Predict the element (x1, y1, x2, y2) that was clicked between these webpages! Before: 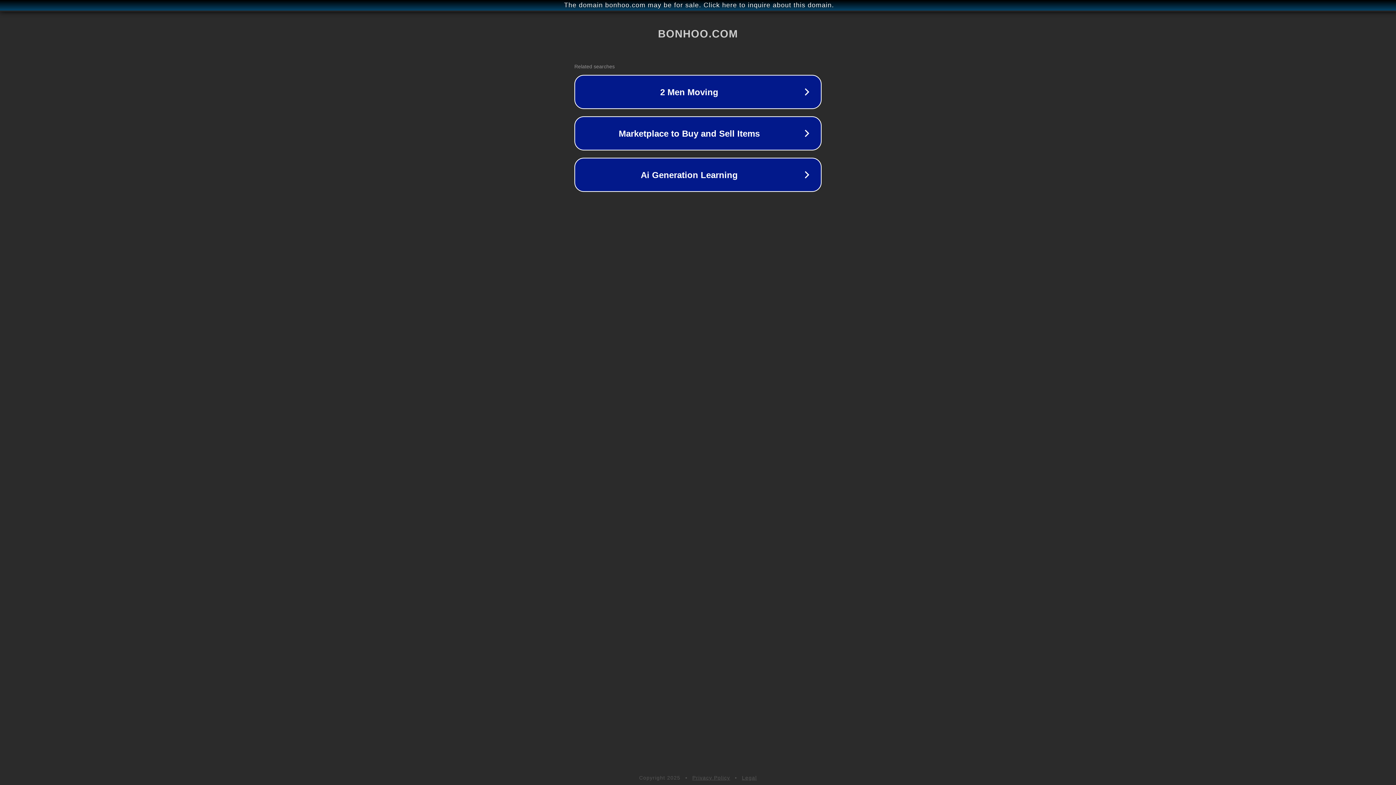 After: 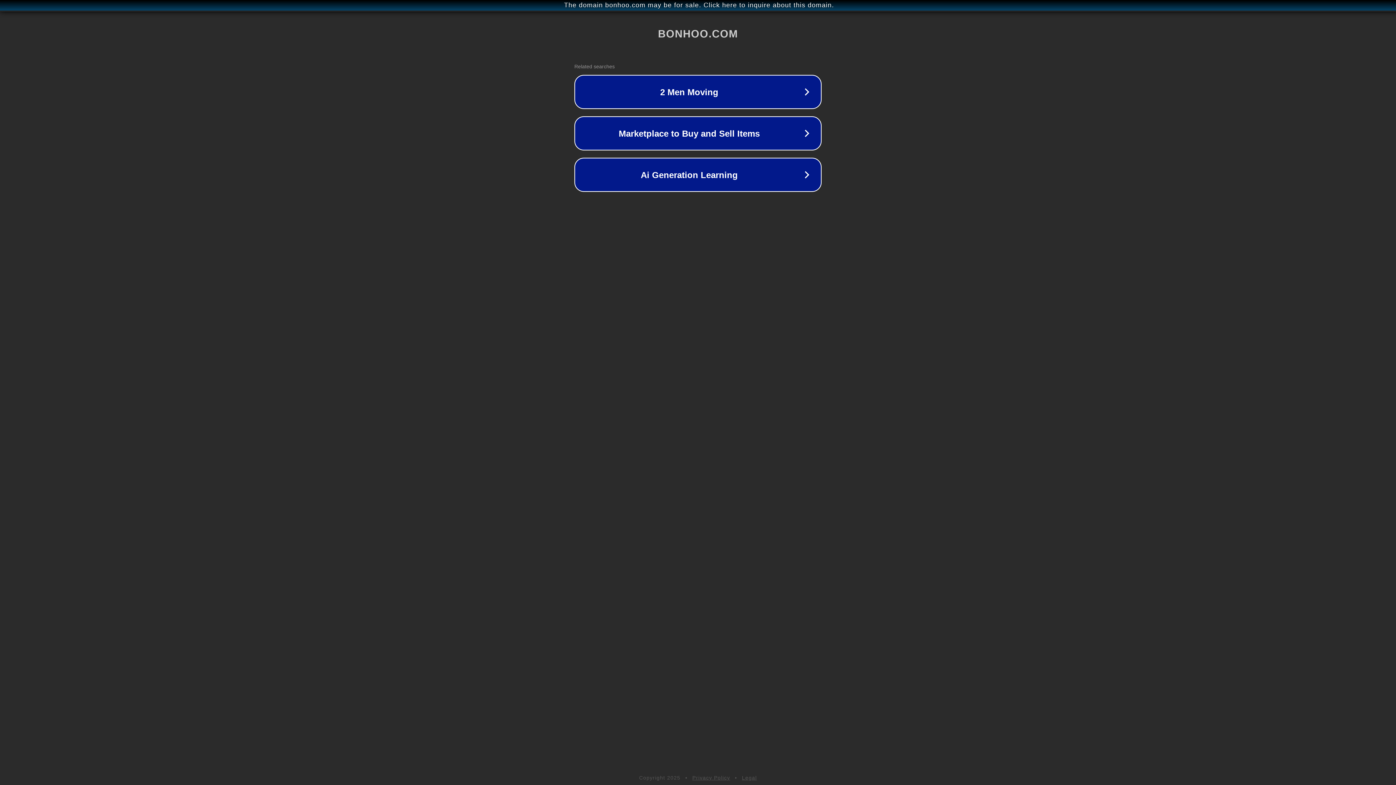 Action: label: Legal bbox: (742, 775, 757, 781)